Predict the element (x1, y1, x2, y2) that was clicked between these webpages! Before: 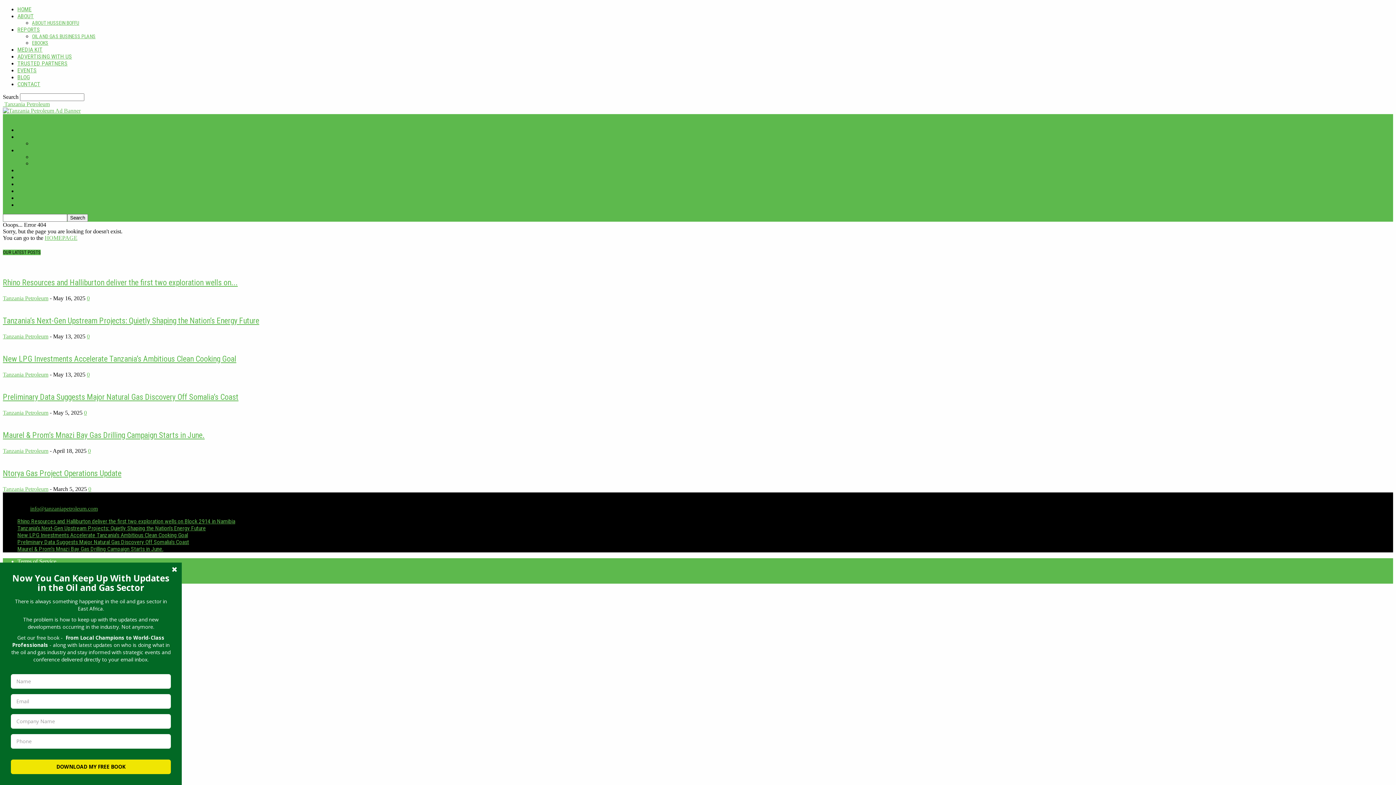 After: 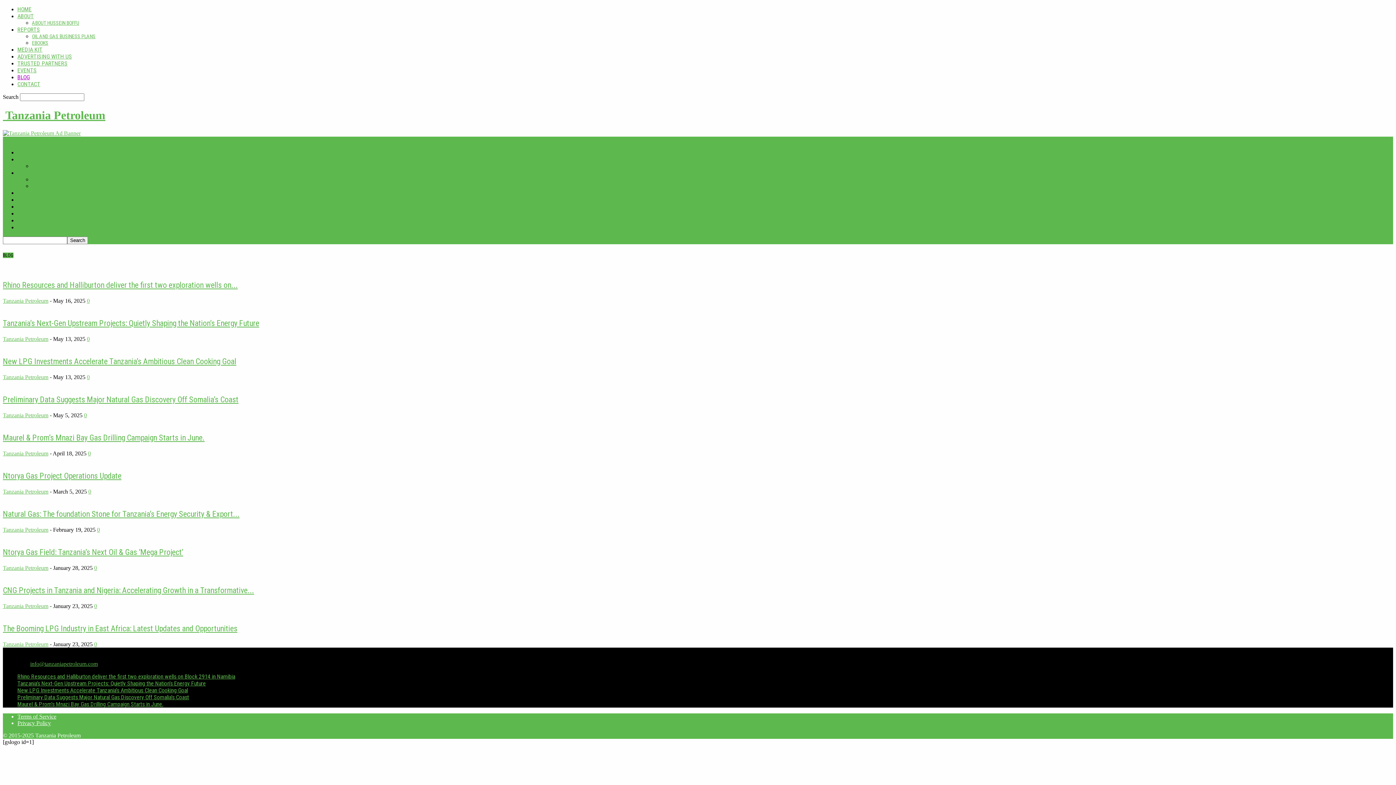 Action: label: BLOG bbox: (17, 73, 29, 80)